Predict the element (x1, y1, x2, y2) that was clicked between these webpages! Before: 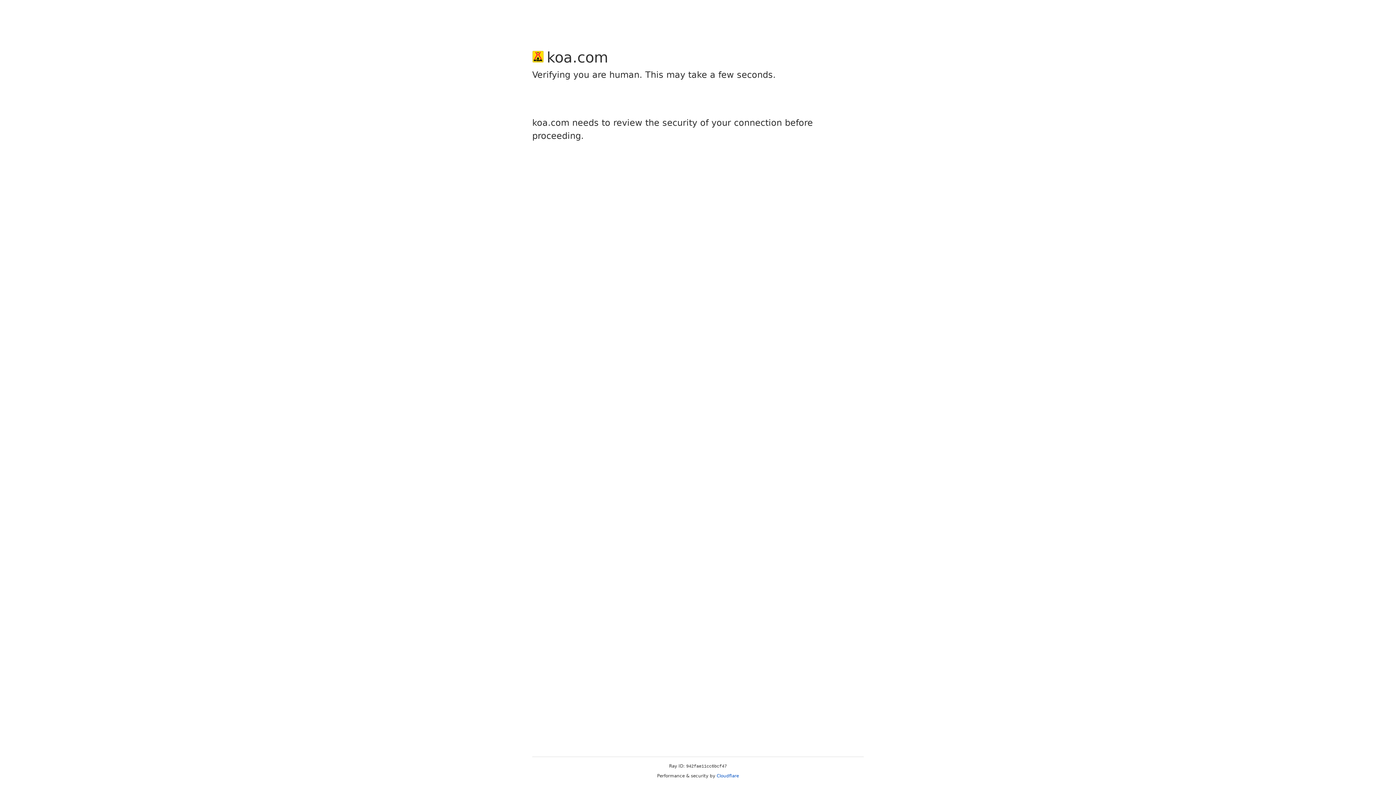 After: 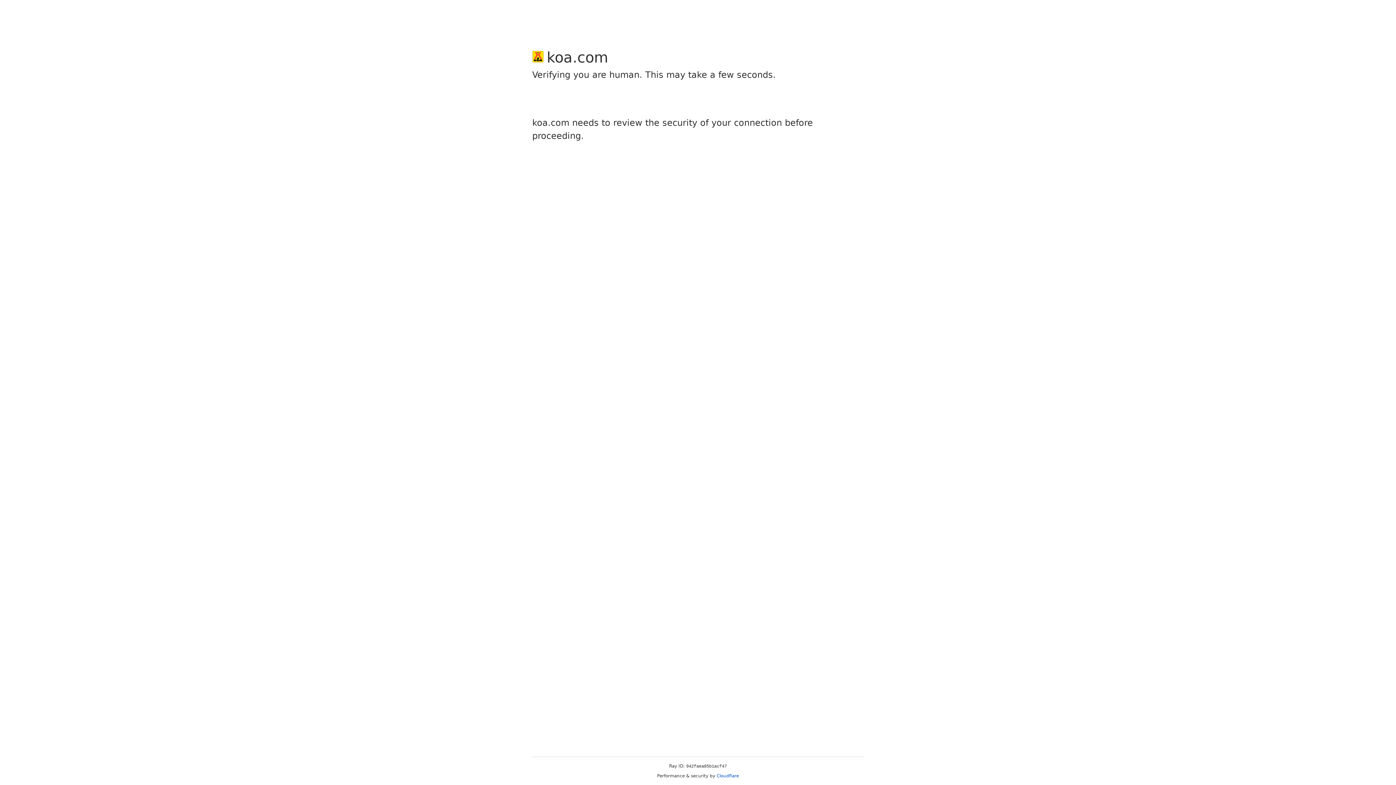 Action: bbox: (716, 773, 739, 778) label: Cloudflare